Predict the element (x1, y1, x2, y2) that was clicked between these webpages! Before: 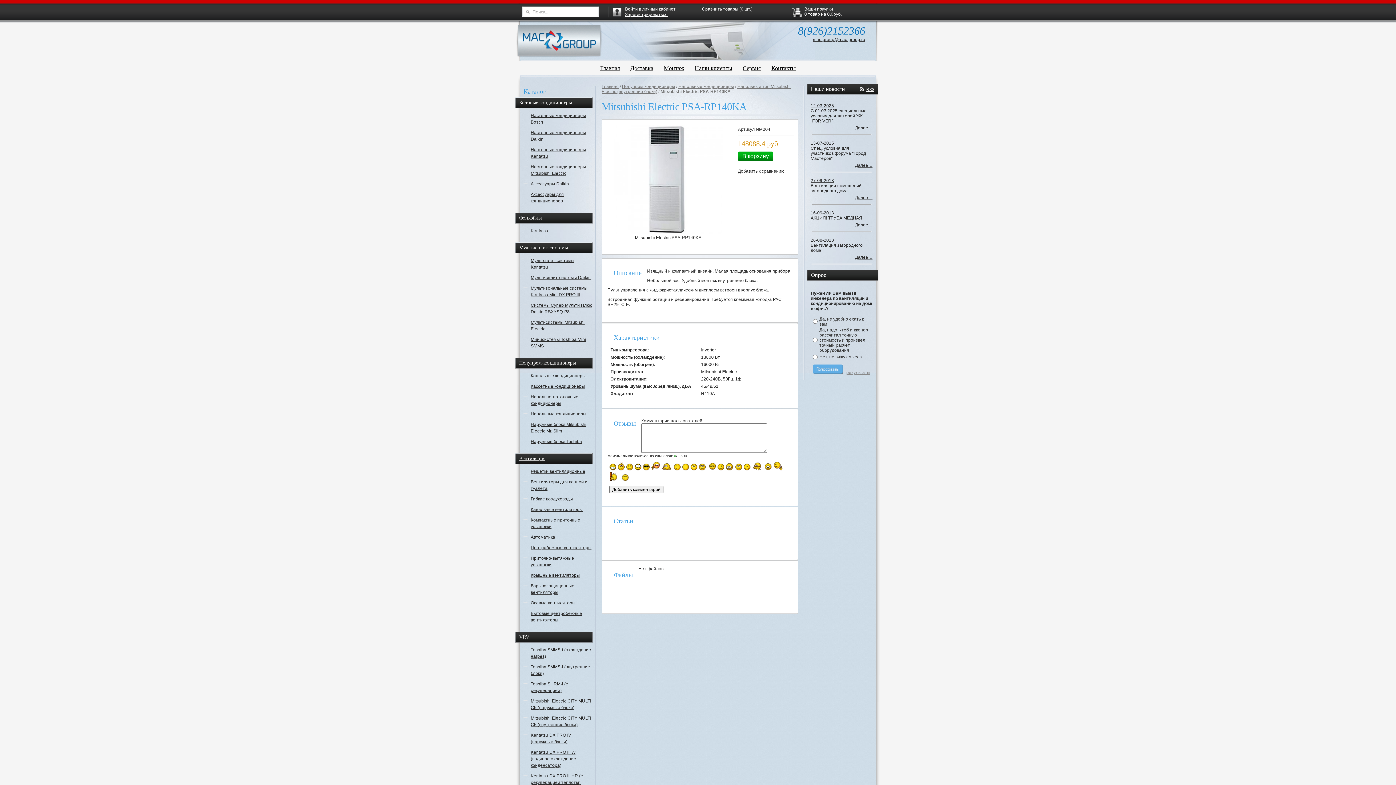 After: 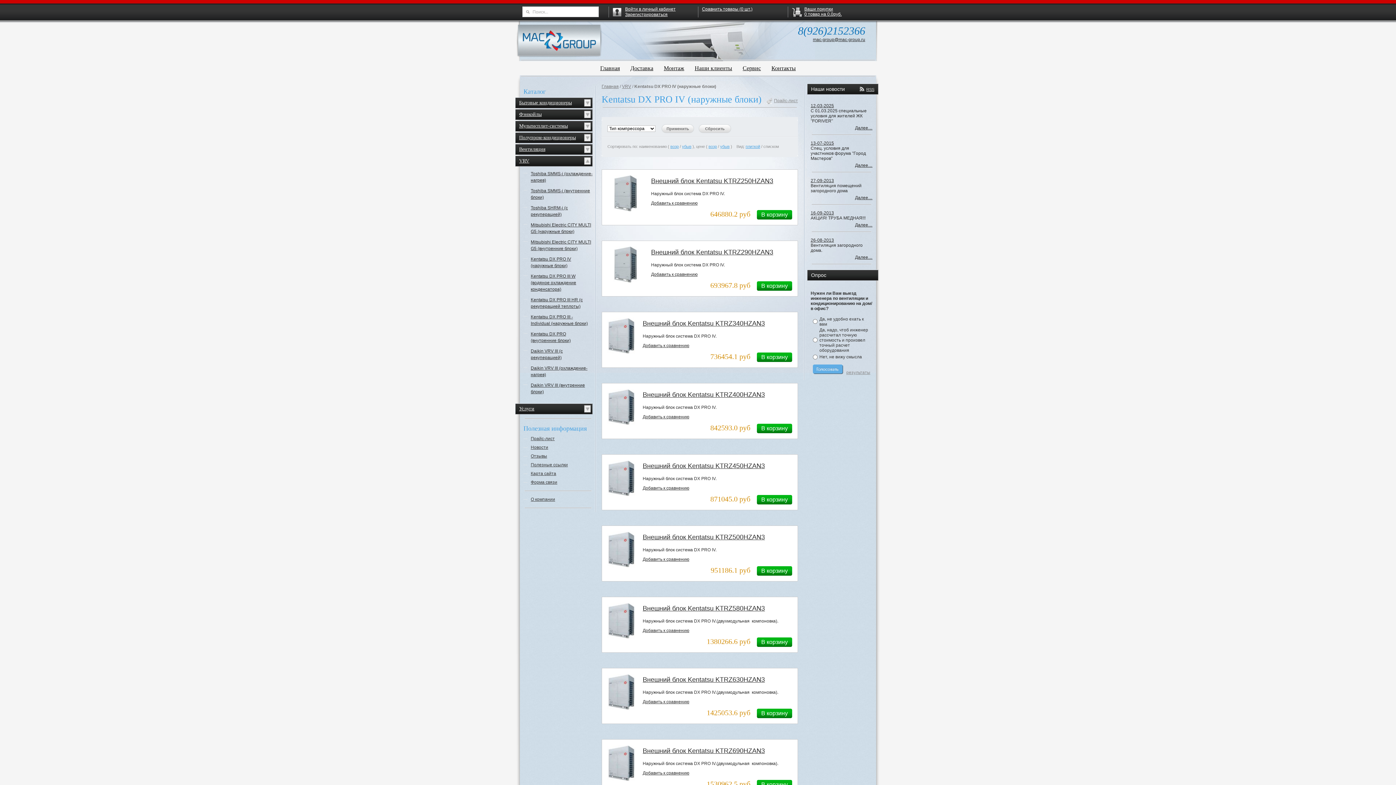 Action: bbox: (523, 731, 592, 746) label: Kentatsu DX PRO IV (наружные блоки)